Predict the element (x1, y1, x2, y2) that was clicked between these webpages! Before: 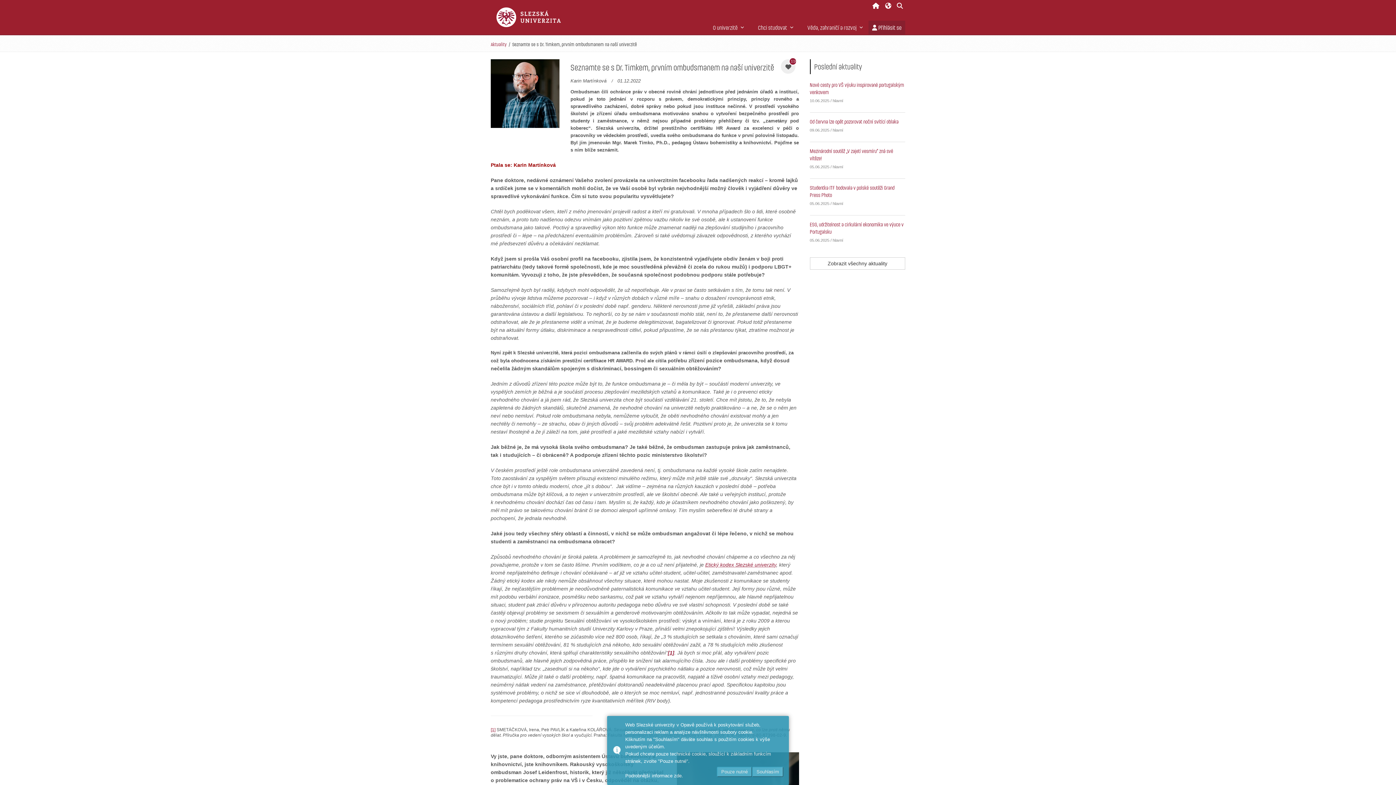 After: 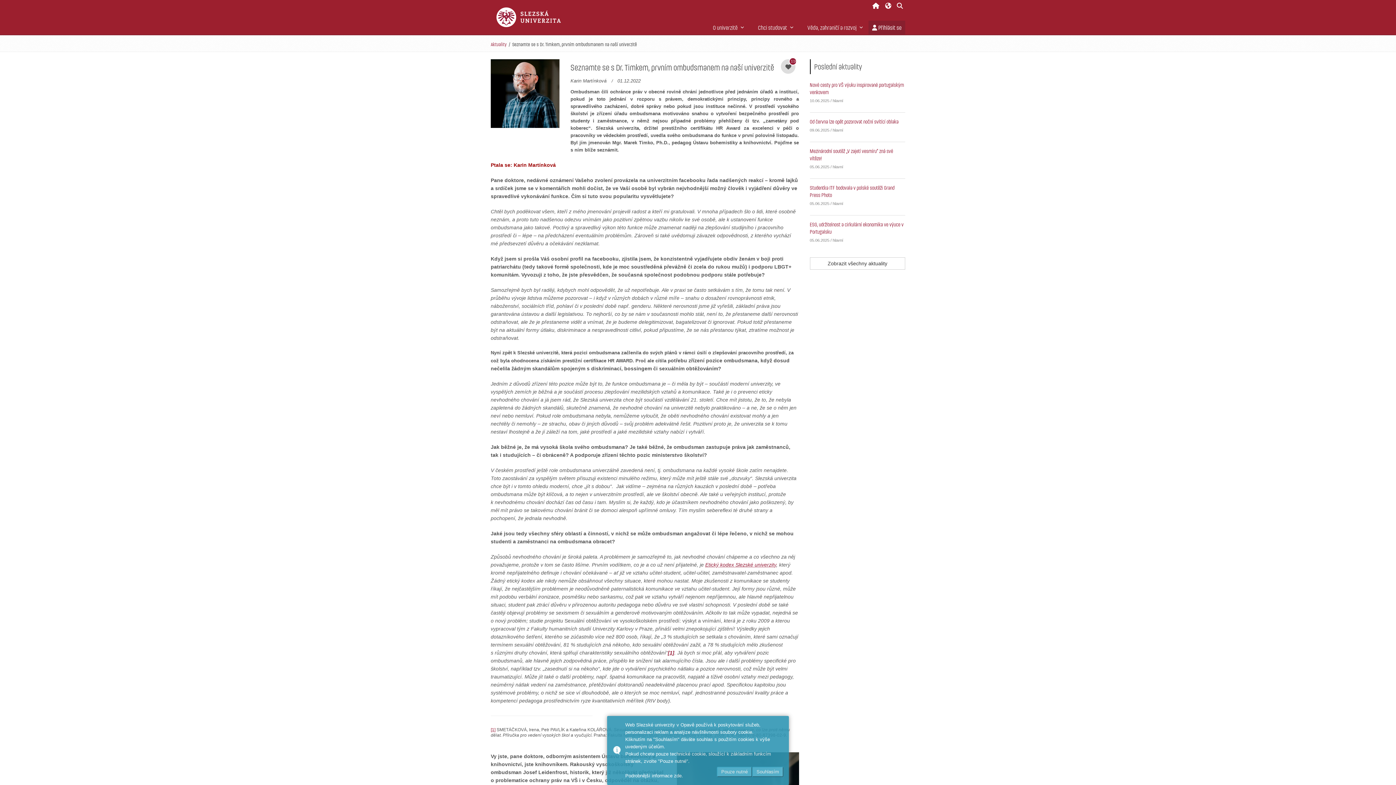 Action: label: 1165 bbox: (780, 64, 795, 70)